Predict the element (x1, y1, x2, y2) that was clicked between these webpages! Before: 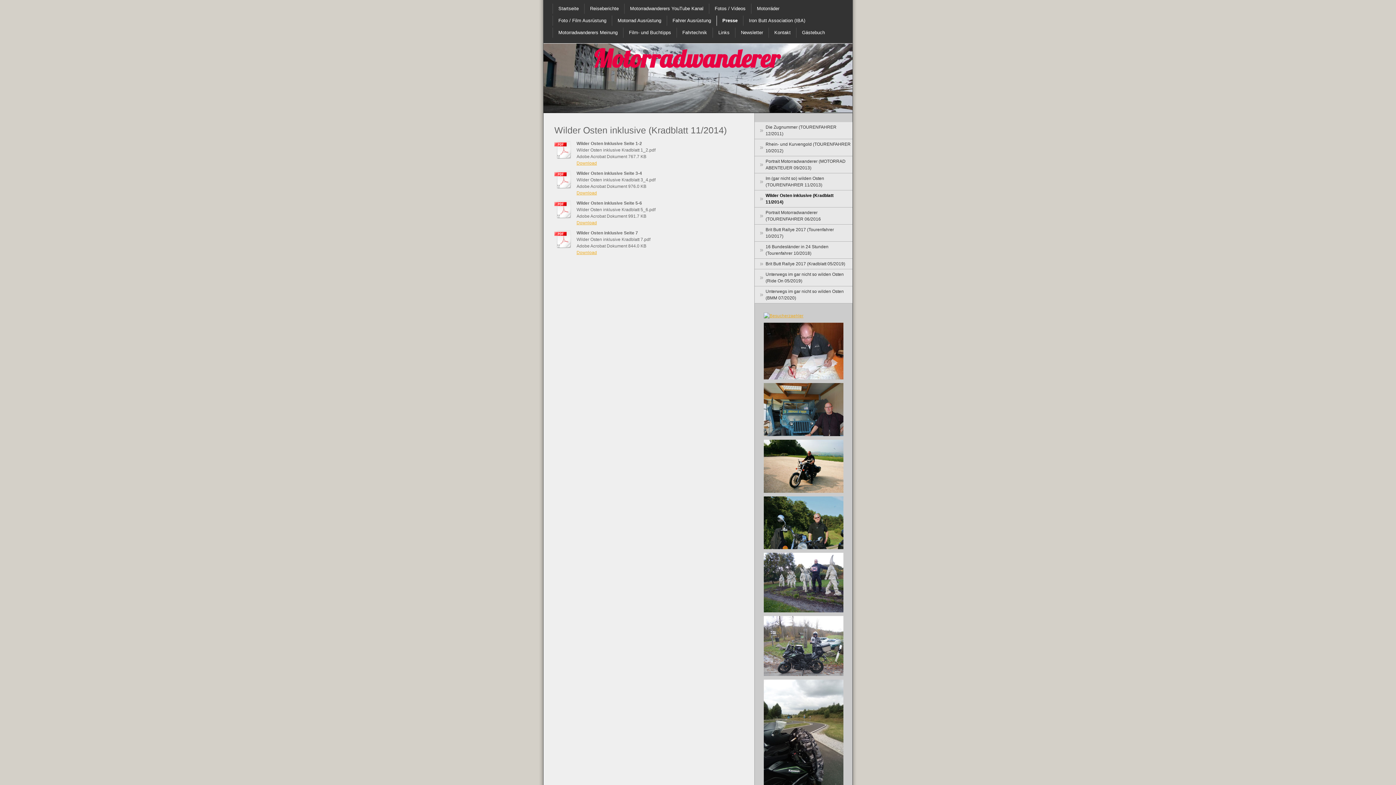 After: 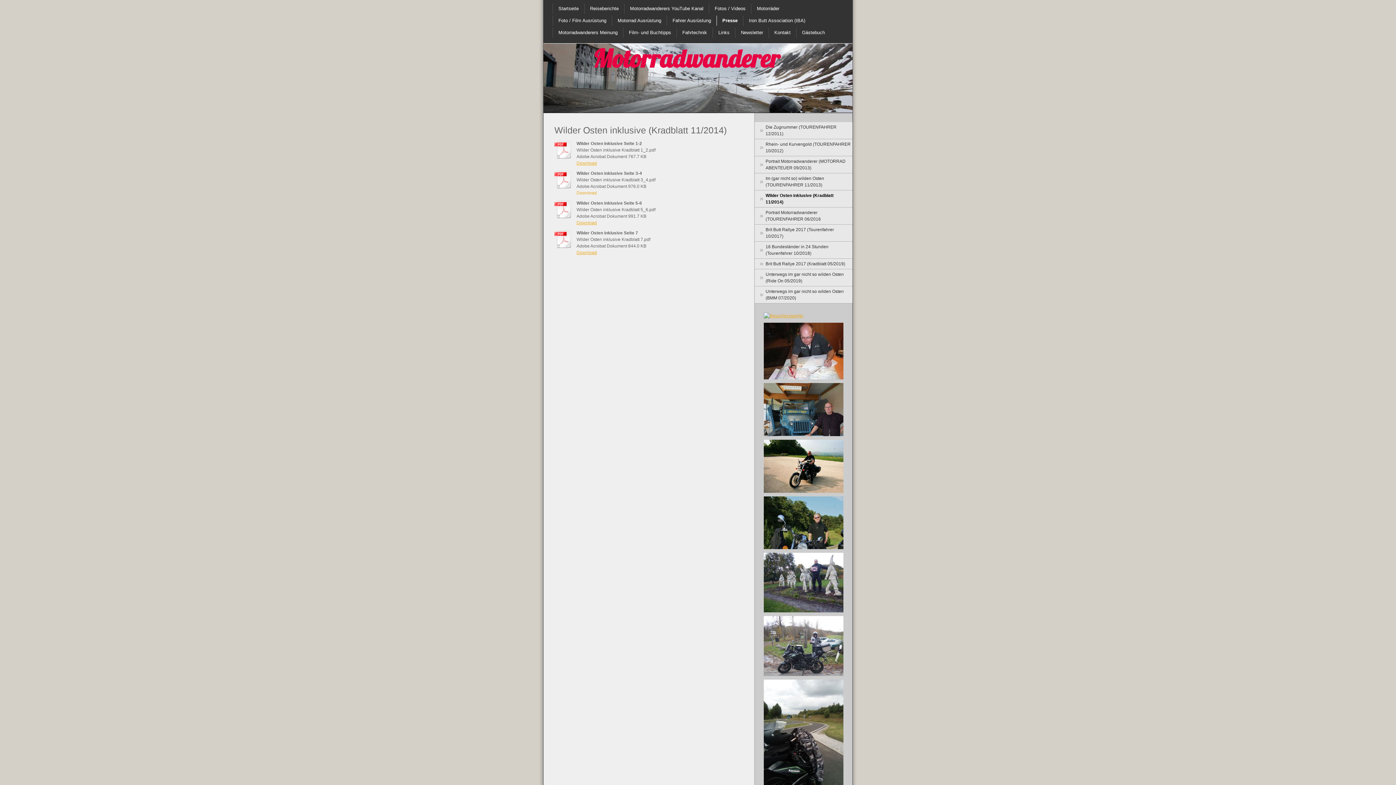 Action: label: Download bbox: (576, 190, 597, 195)